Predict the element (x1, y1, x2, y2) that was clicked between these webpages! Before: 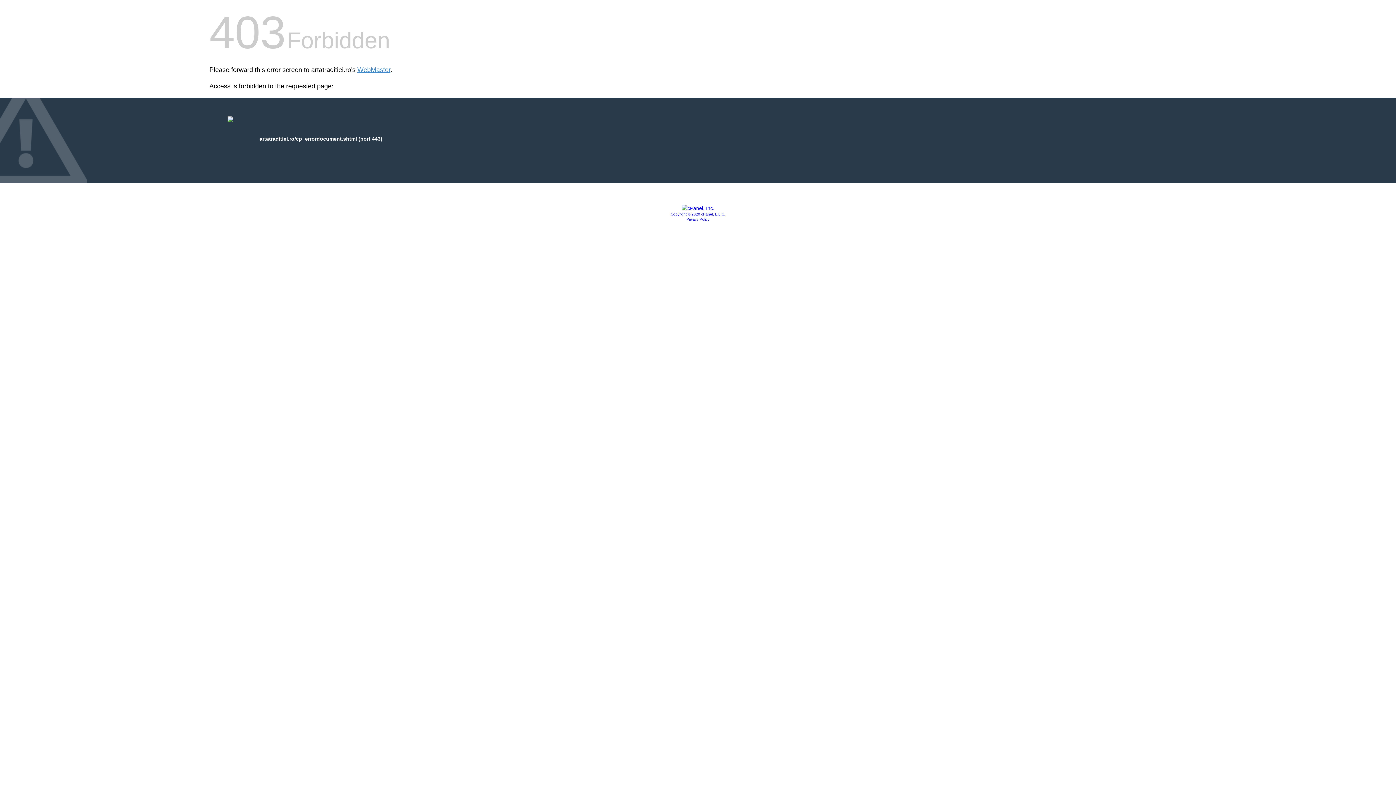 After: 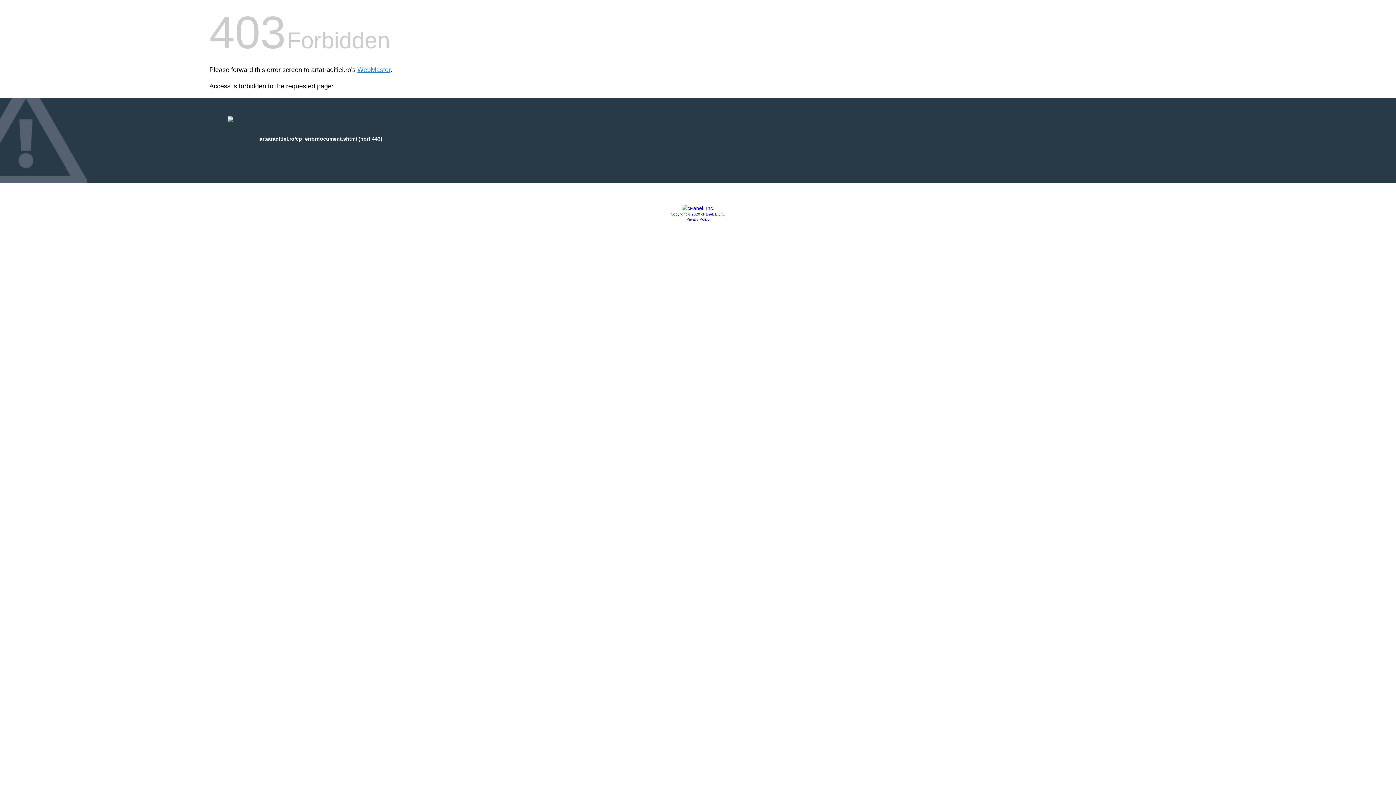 Action: label: Privacy Policy bbox: (686, 217, 709, 221)